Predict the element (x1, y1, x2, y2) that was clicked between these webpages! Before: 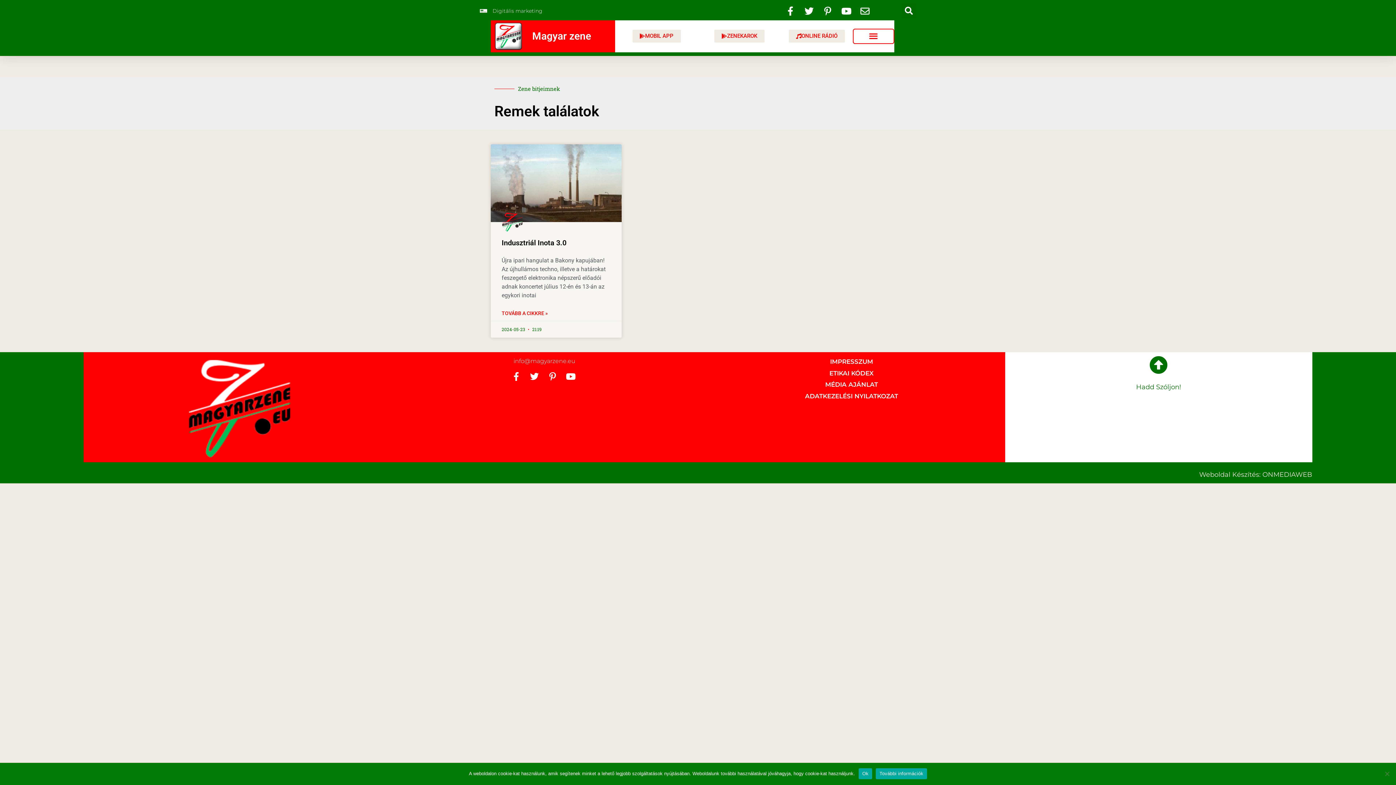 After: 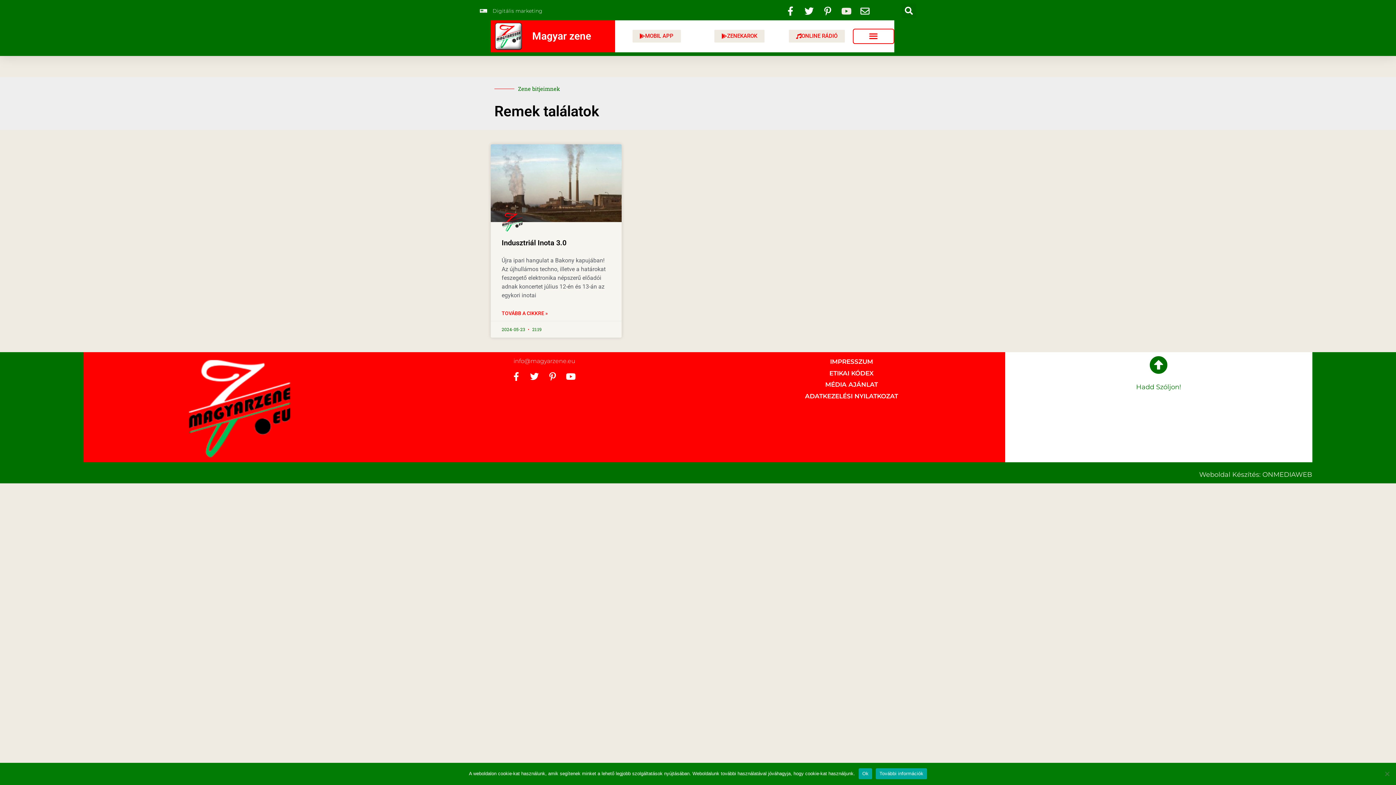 Action: bbox: (840, 6, 854, 15)